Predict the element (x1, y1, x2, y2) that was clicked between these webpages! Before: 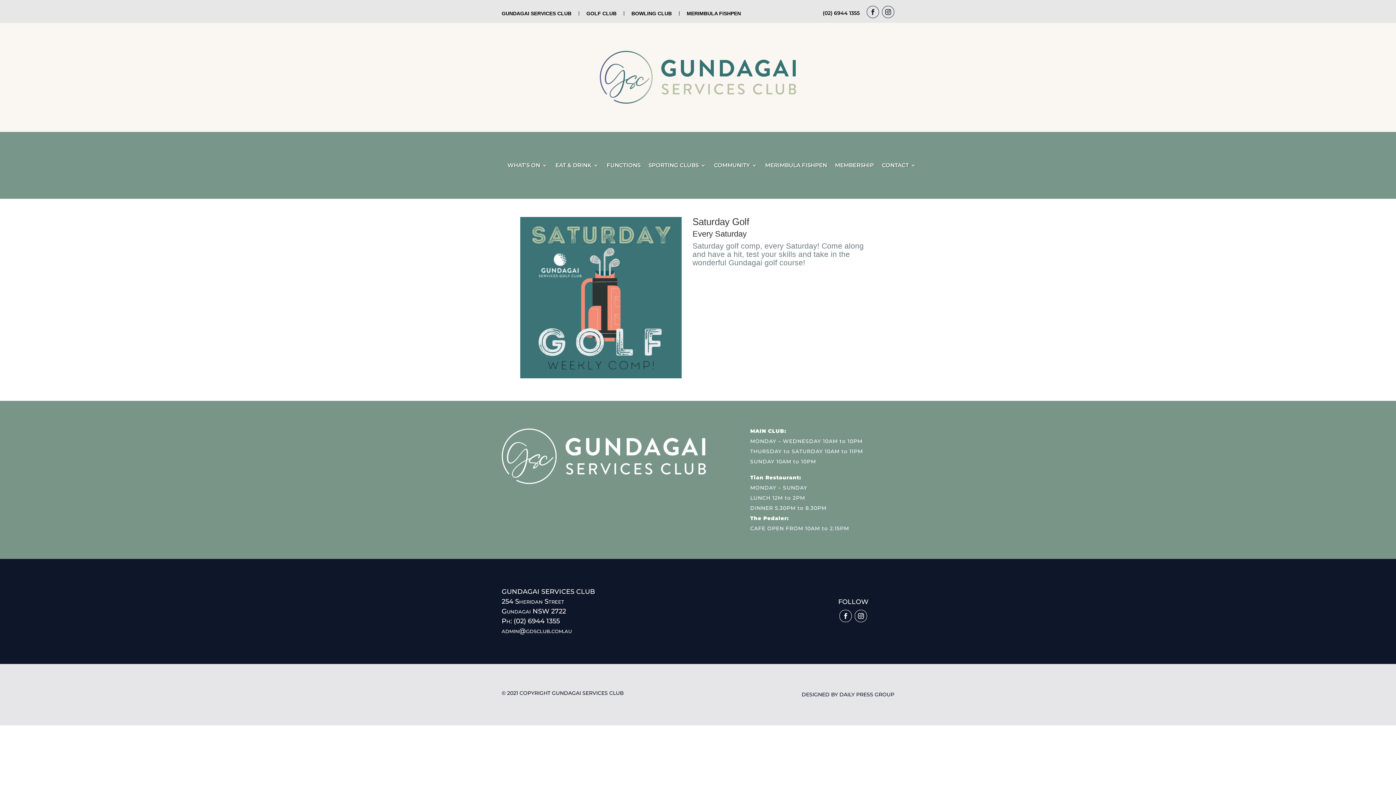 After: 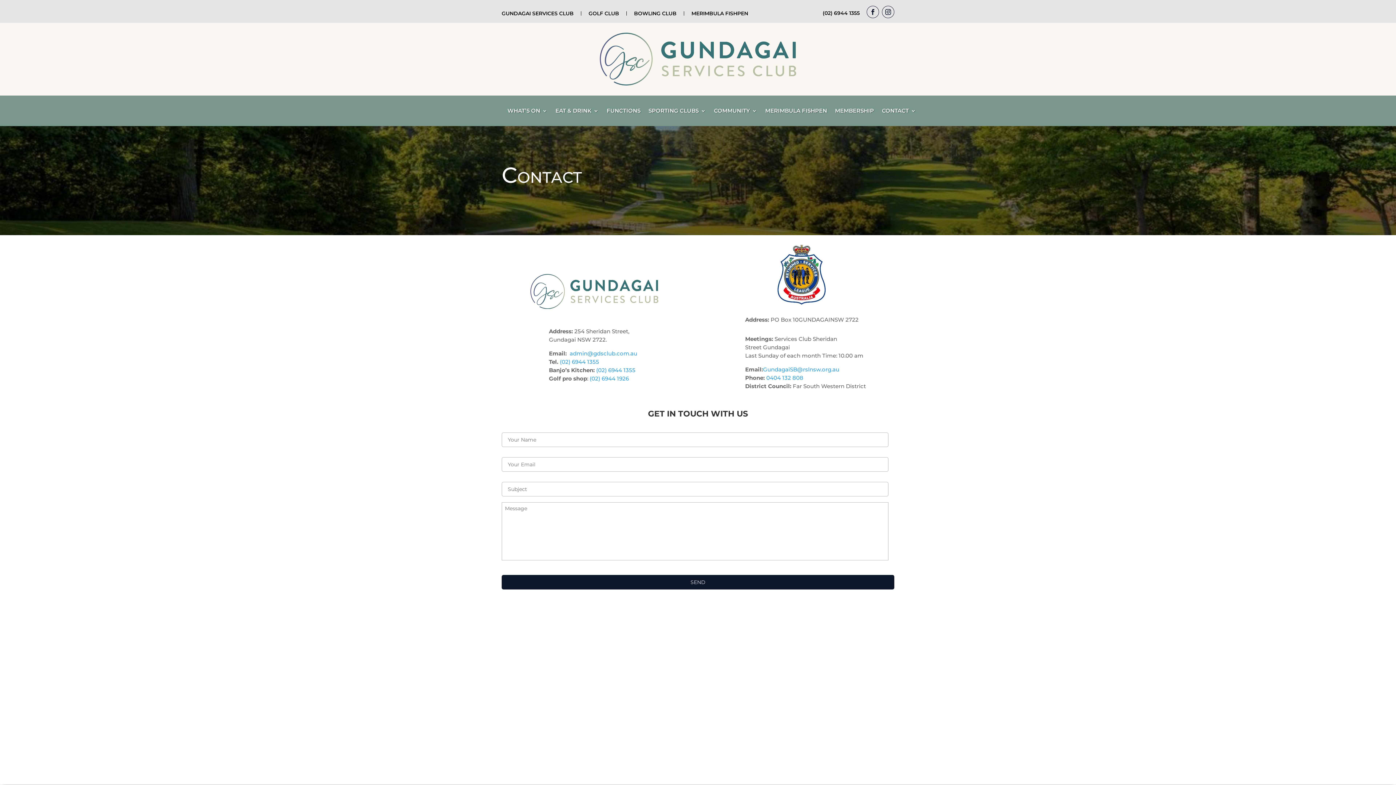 Action: bbox: (882, 162, 916, 170) label: CONTACT